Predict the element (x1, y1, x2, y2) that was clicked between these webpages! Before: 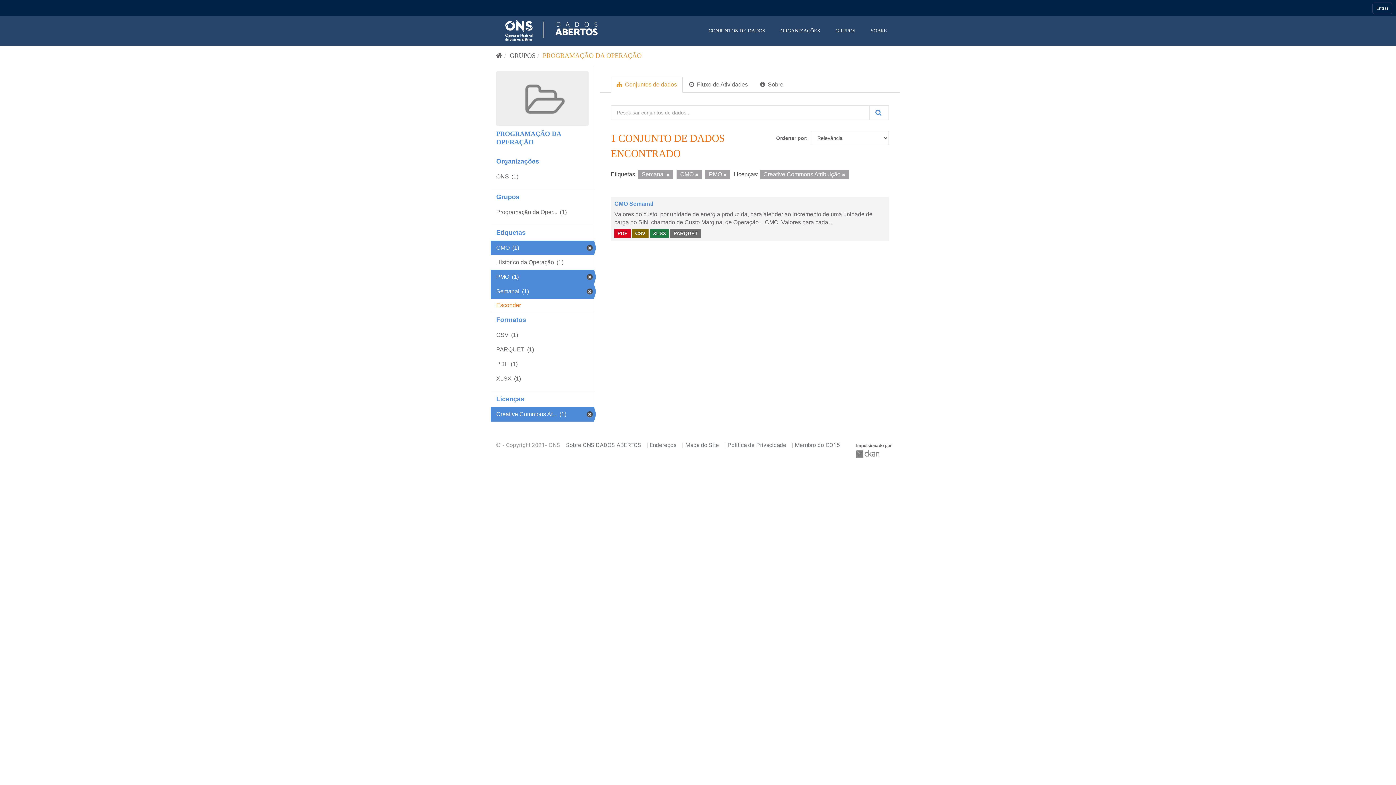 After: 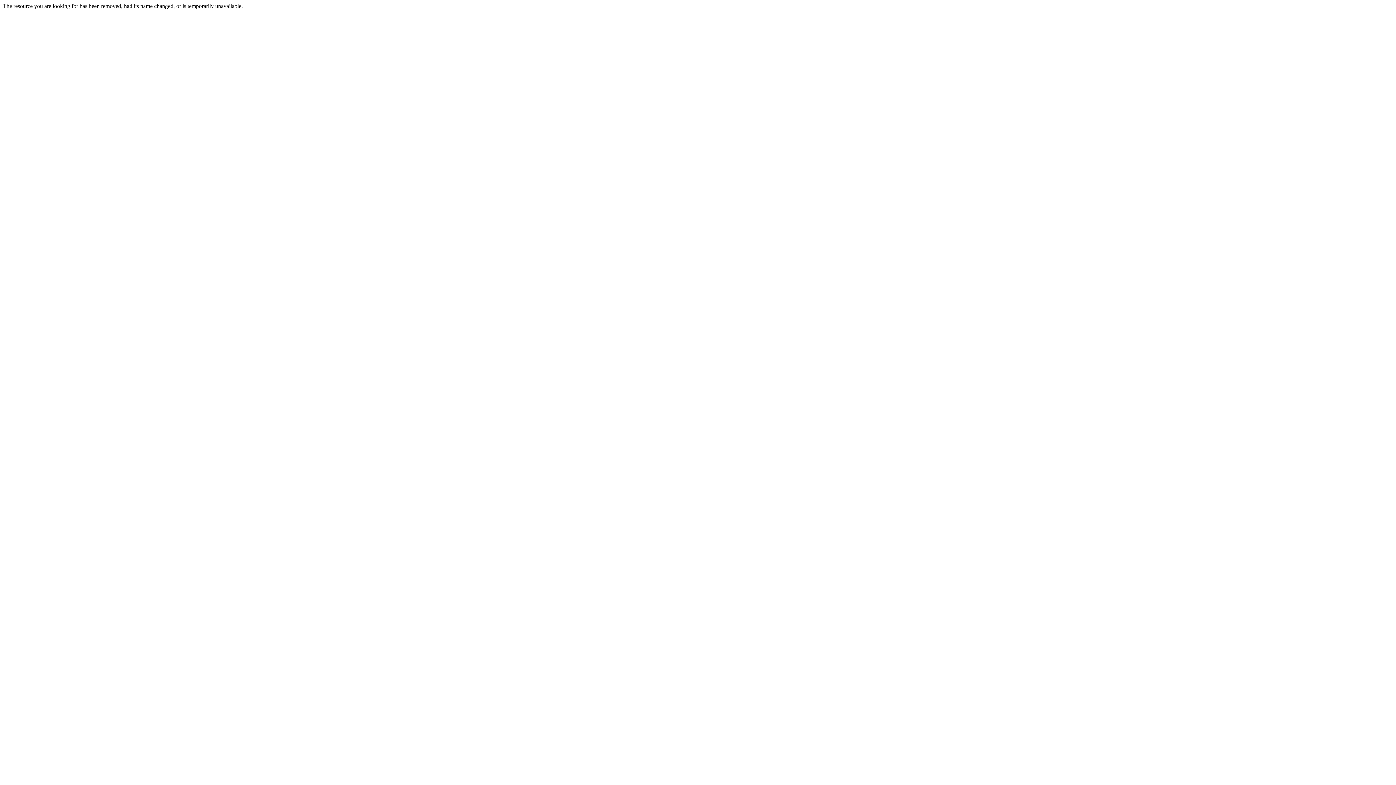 Action: bbox: (727, 441, 786, 448) label: Politica de Privacidade